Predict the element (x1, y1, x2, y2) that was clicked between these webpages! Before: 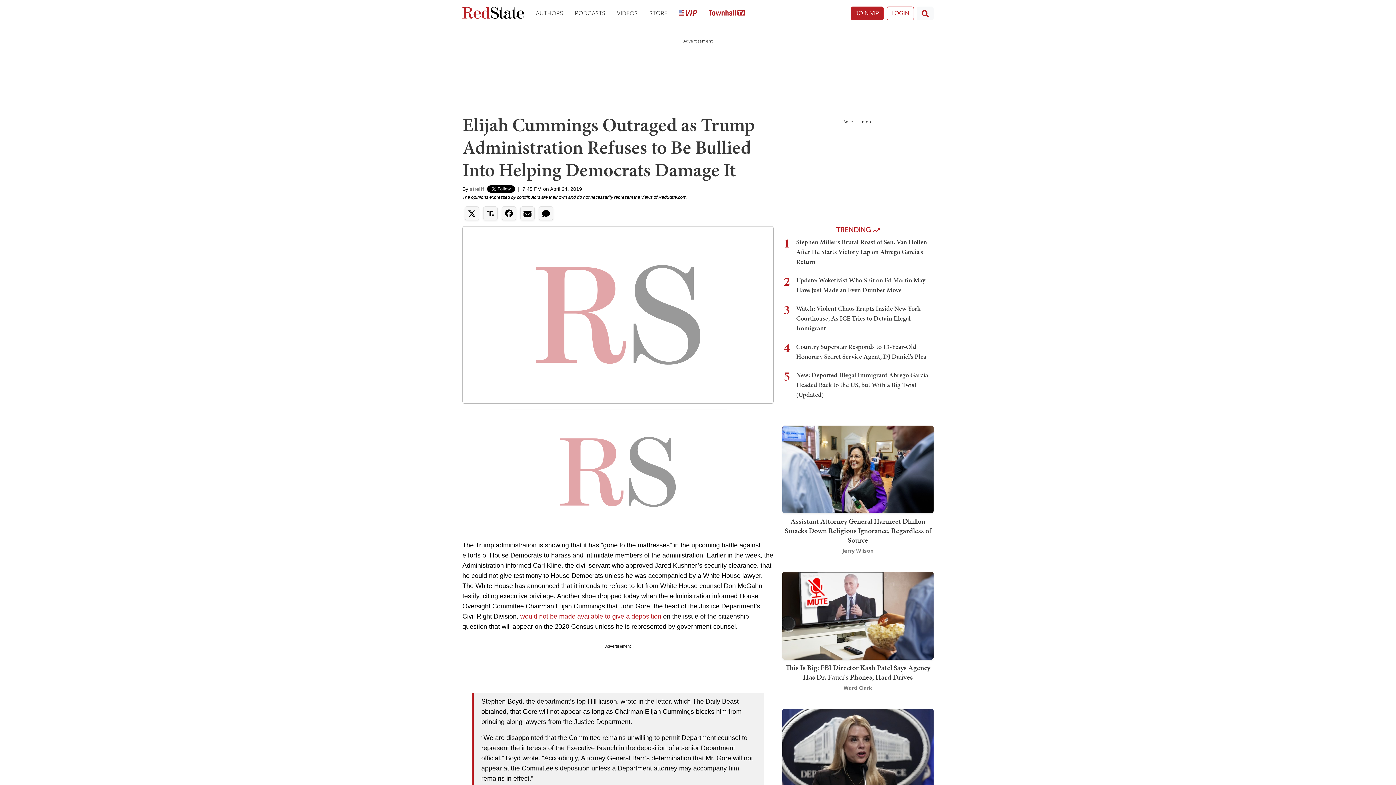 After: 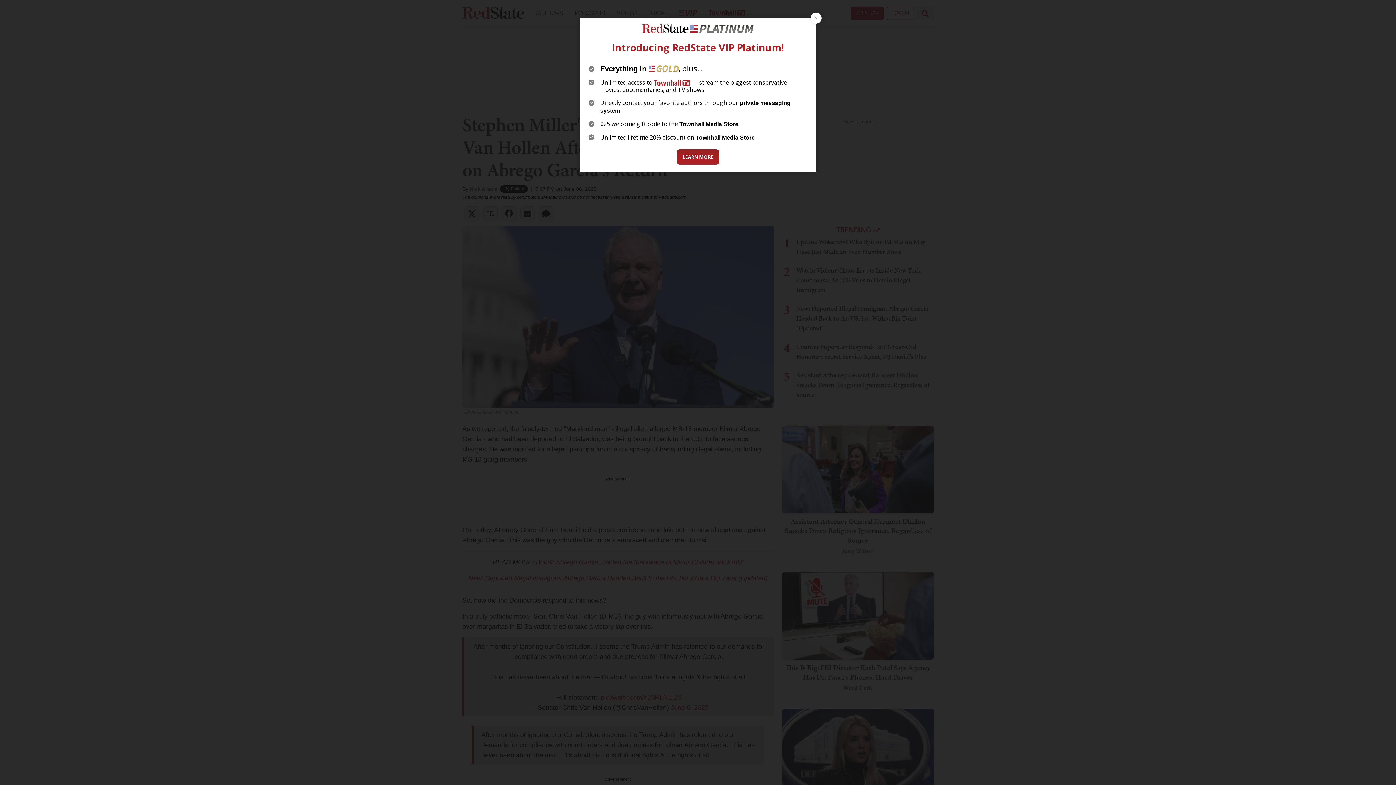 Action: label: Stephen Miller's Brutal Roast of Sen. Van Hollen After He Starts Victory Lap on Abrego Garcia's Return bbox: (796, 237, 927, 266)